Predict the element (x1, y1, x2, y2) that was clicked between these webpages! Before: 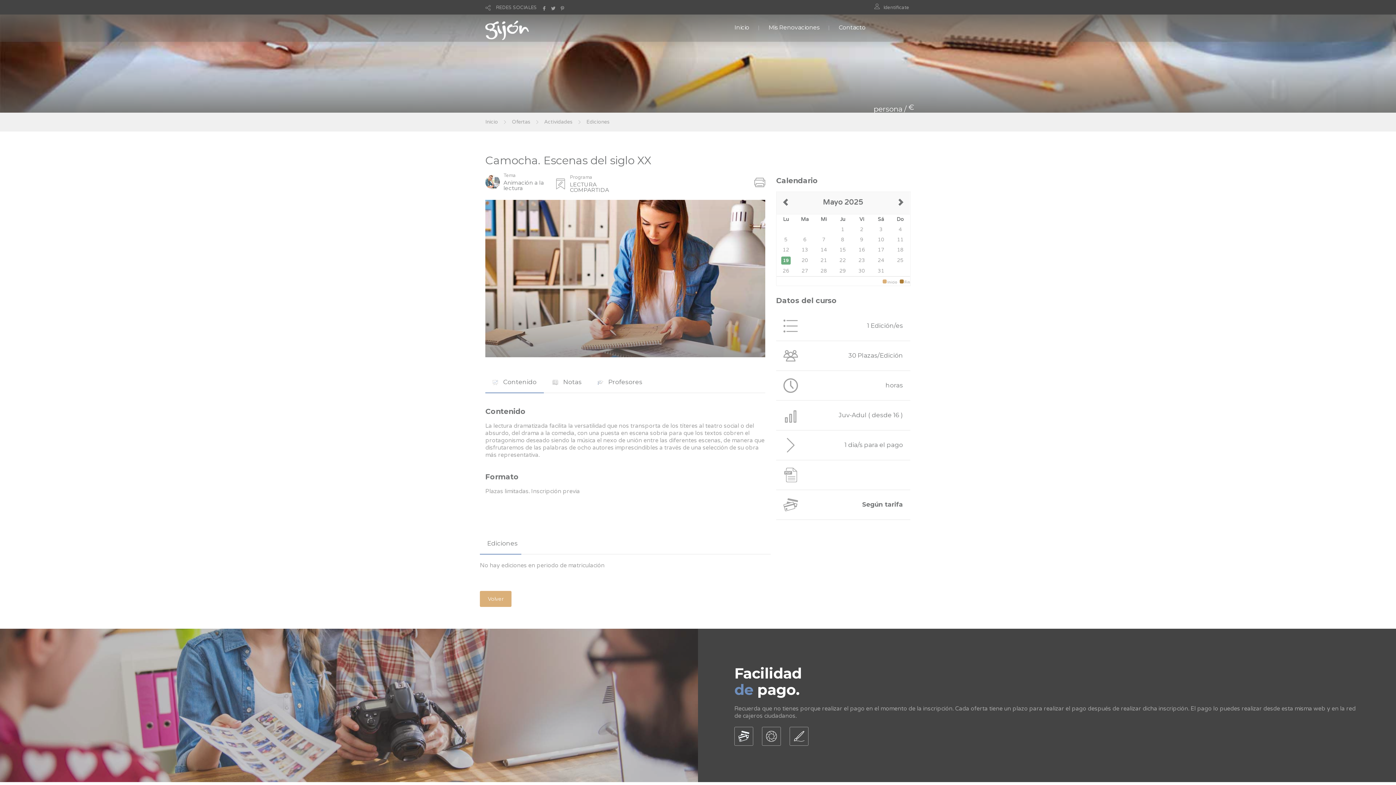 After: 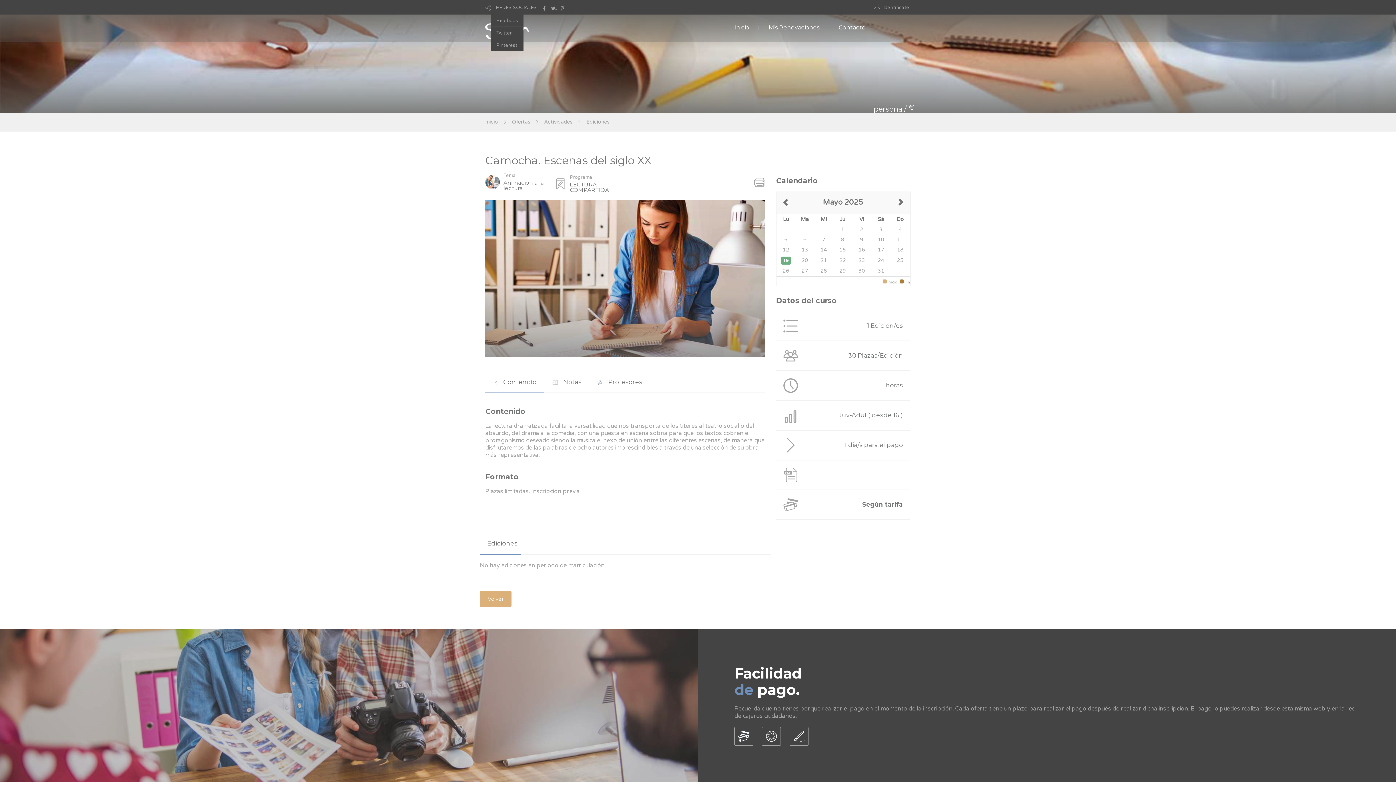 Action: label:   bbox: (547, 4, 556, 10)